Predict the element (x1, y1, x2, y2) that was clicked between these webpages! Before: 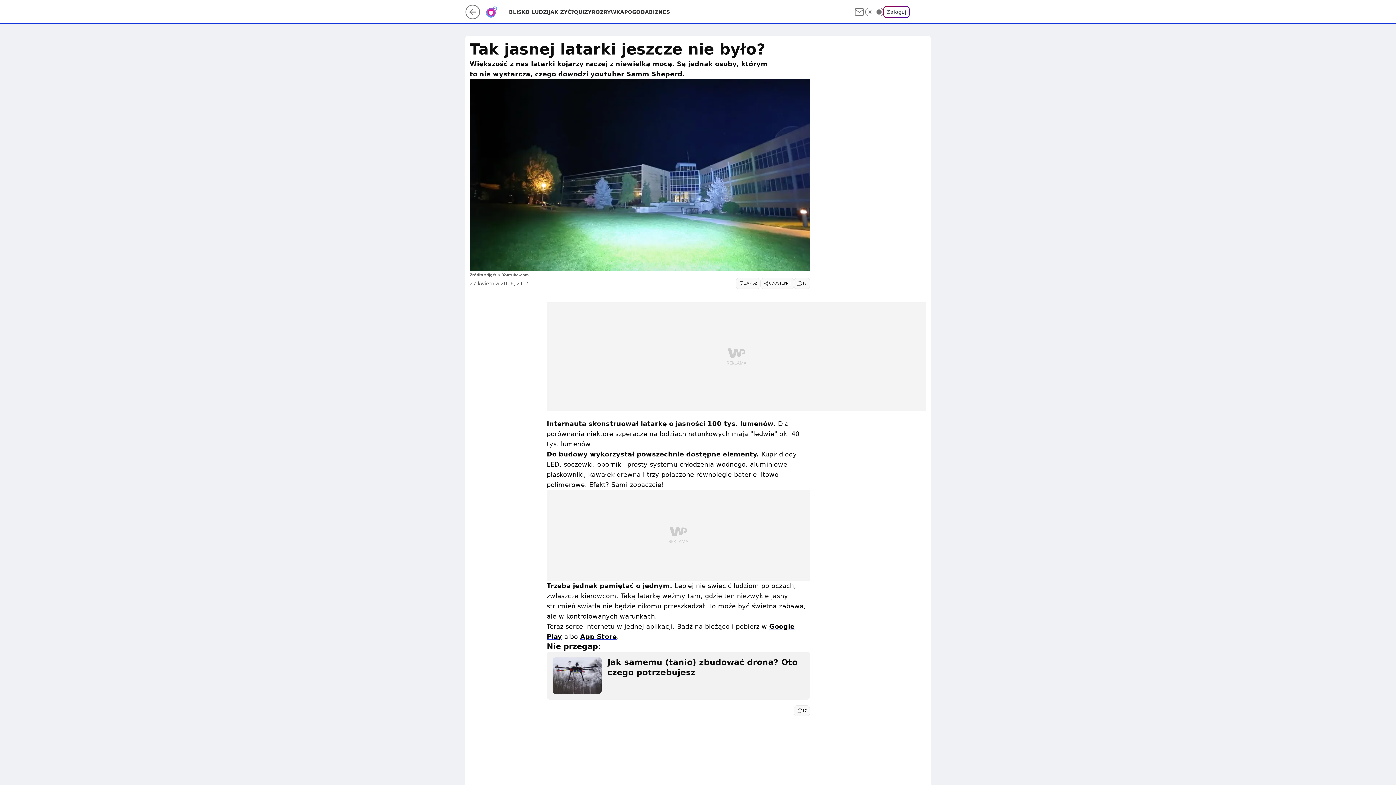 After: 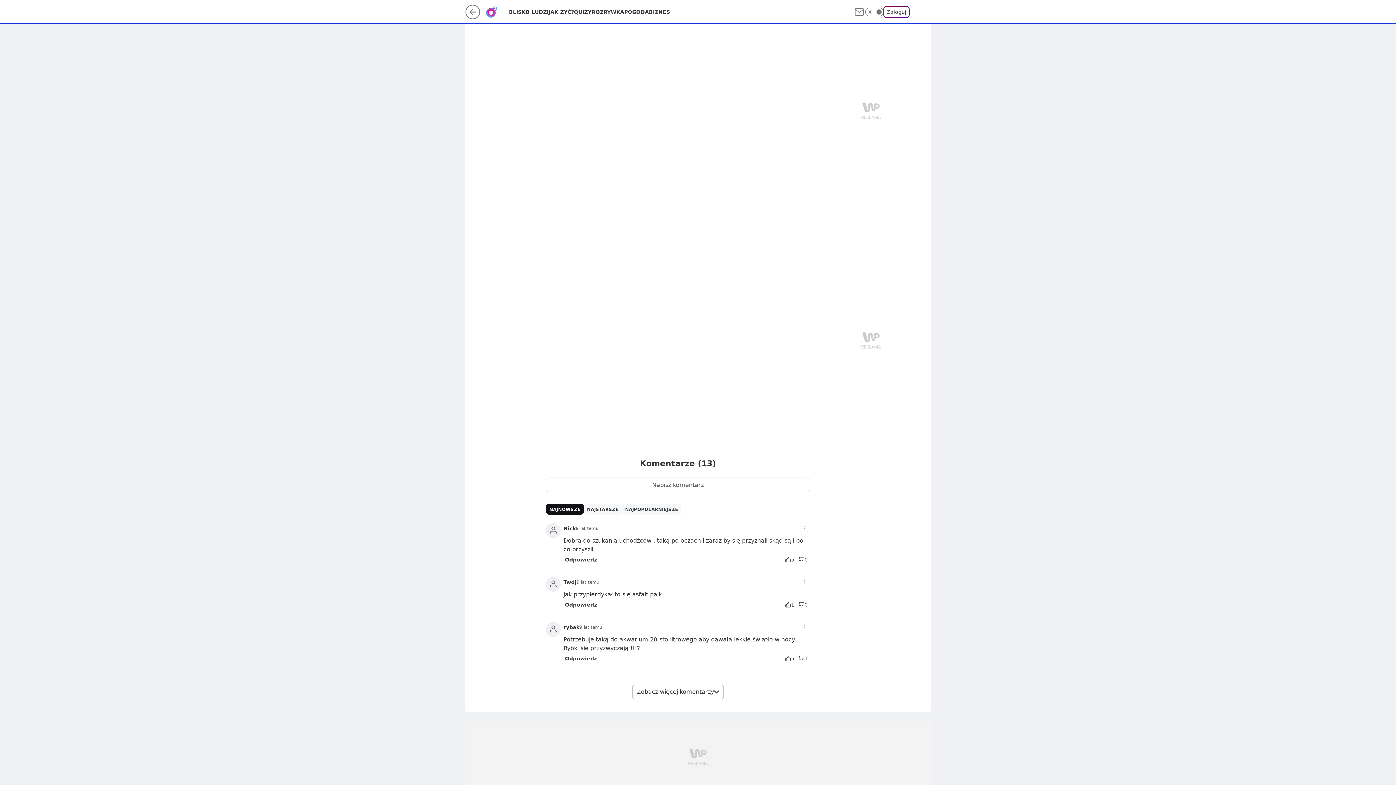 Action: bbox: (794, 705, 810, 716) label: 17